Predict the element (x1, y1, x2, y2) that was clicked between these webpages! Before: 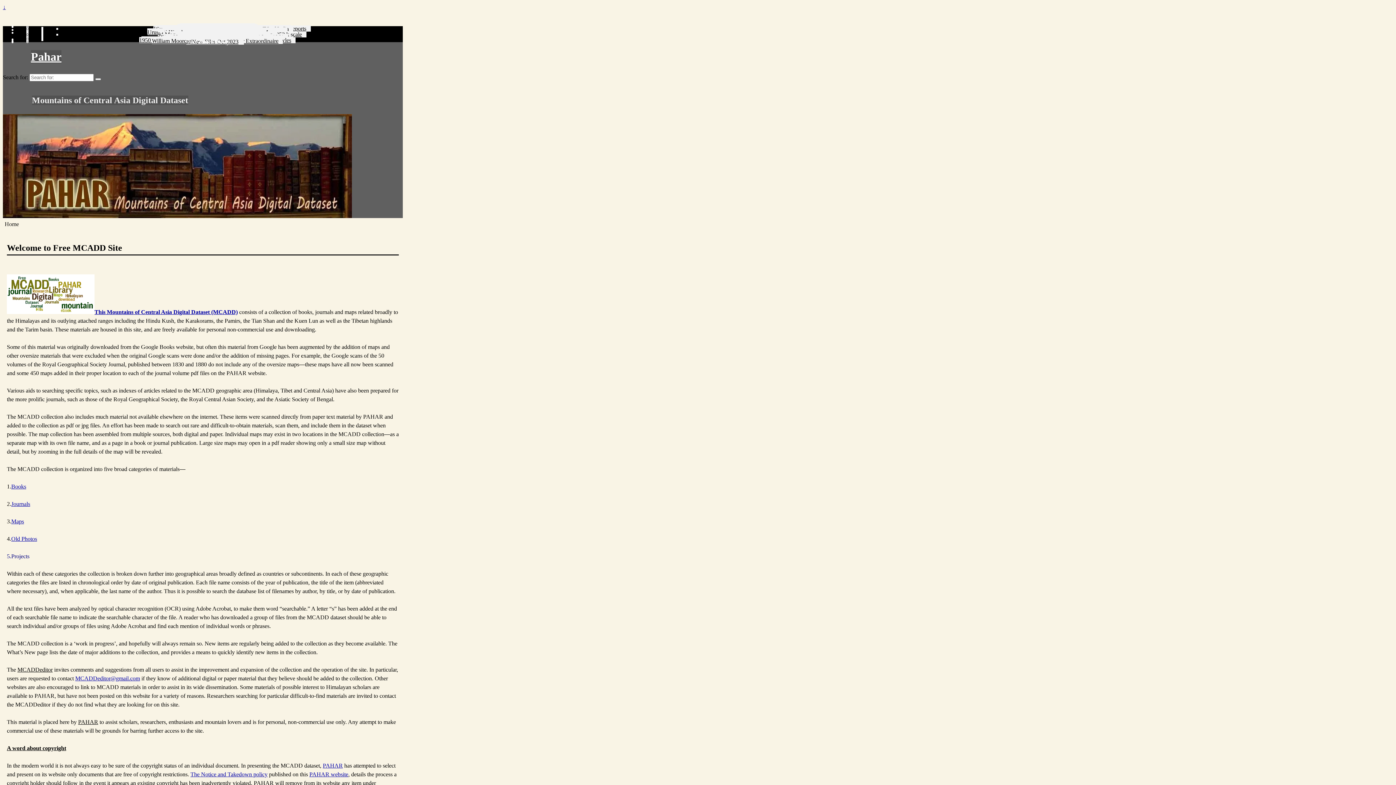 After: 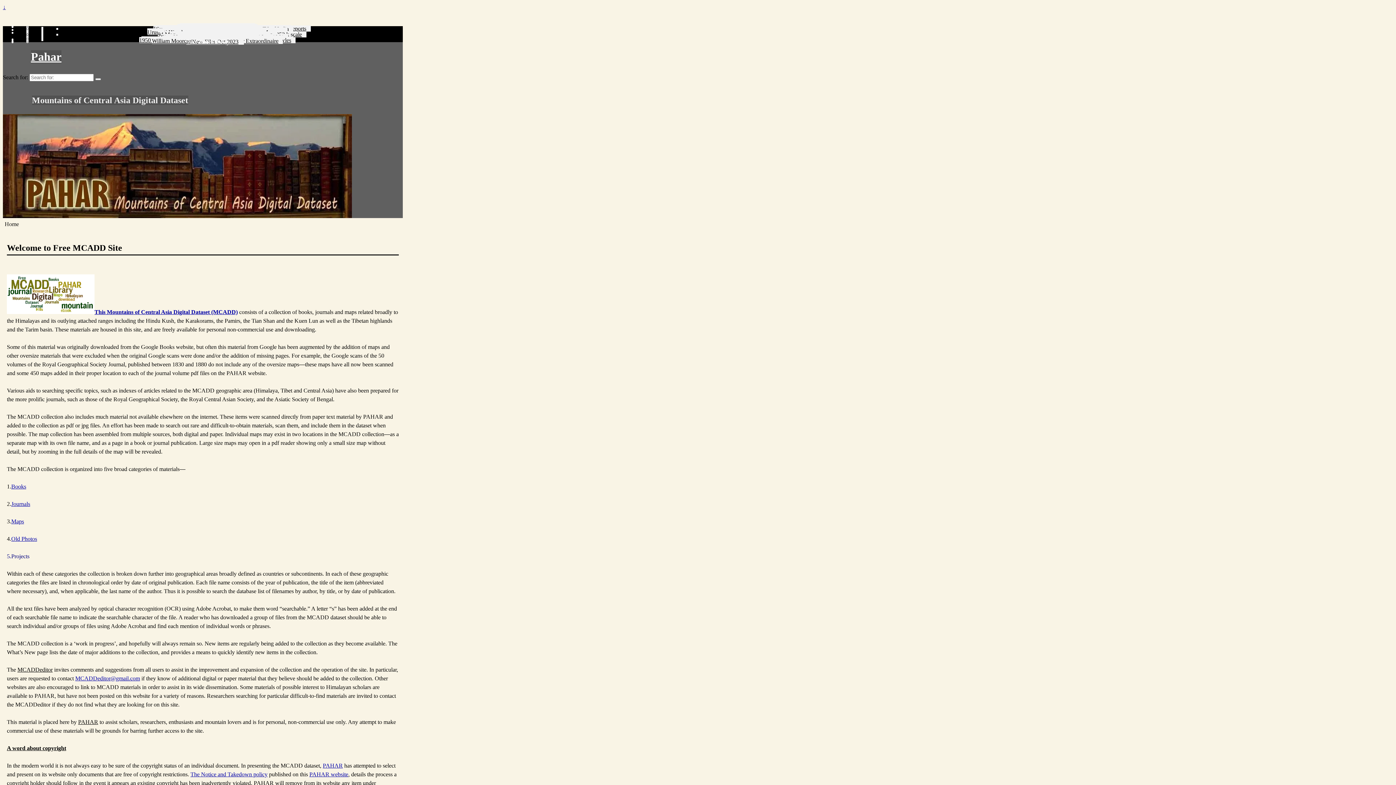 Action: label: This Mountains of Central Asia Digital Dataset (MCADD) bbox: (94, 309, 237, 315)